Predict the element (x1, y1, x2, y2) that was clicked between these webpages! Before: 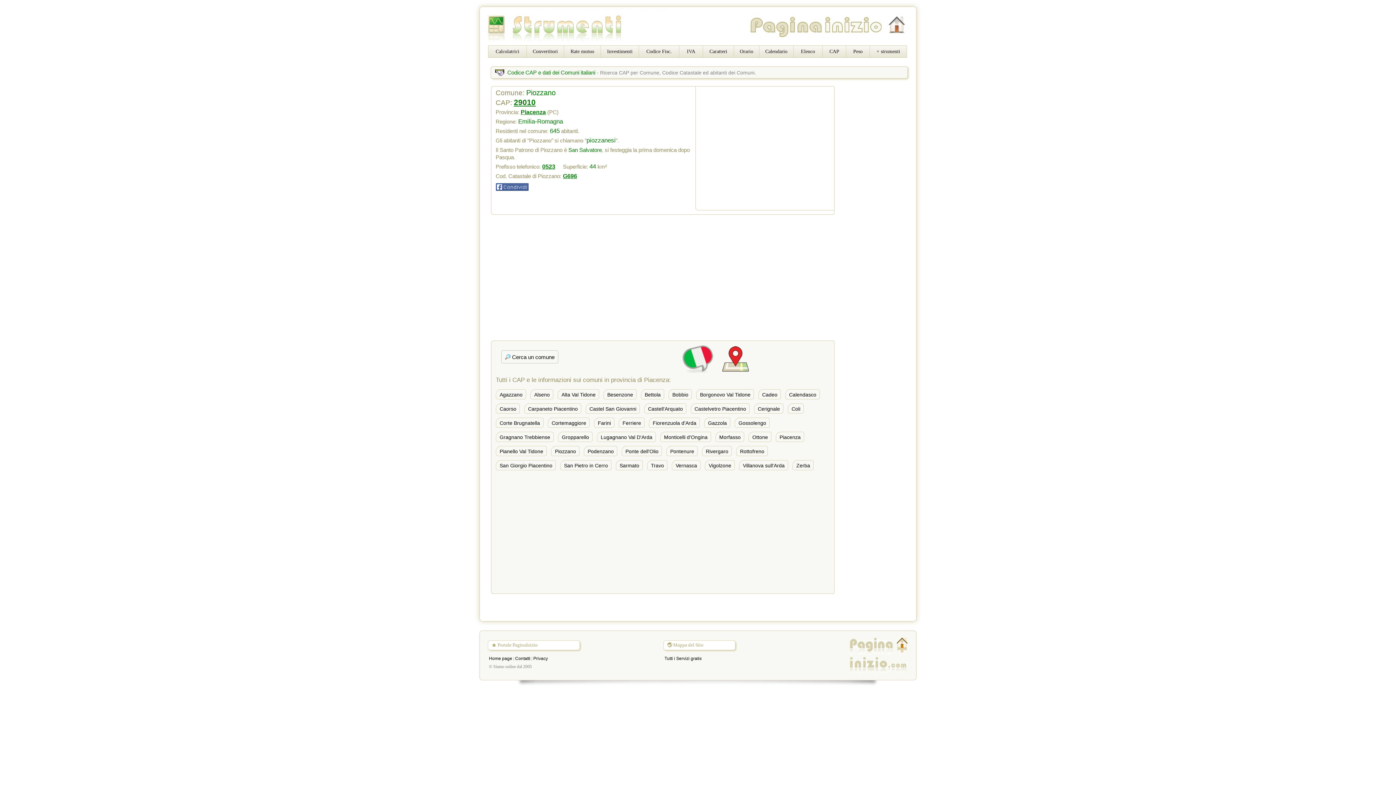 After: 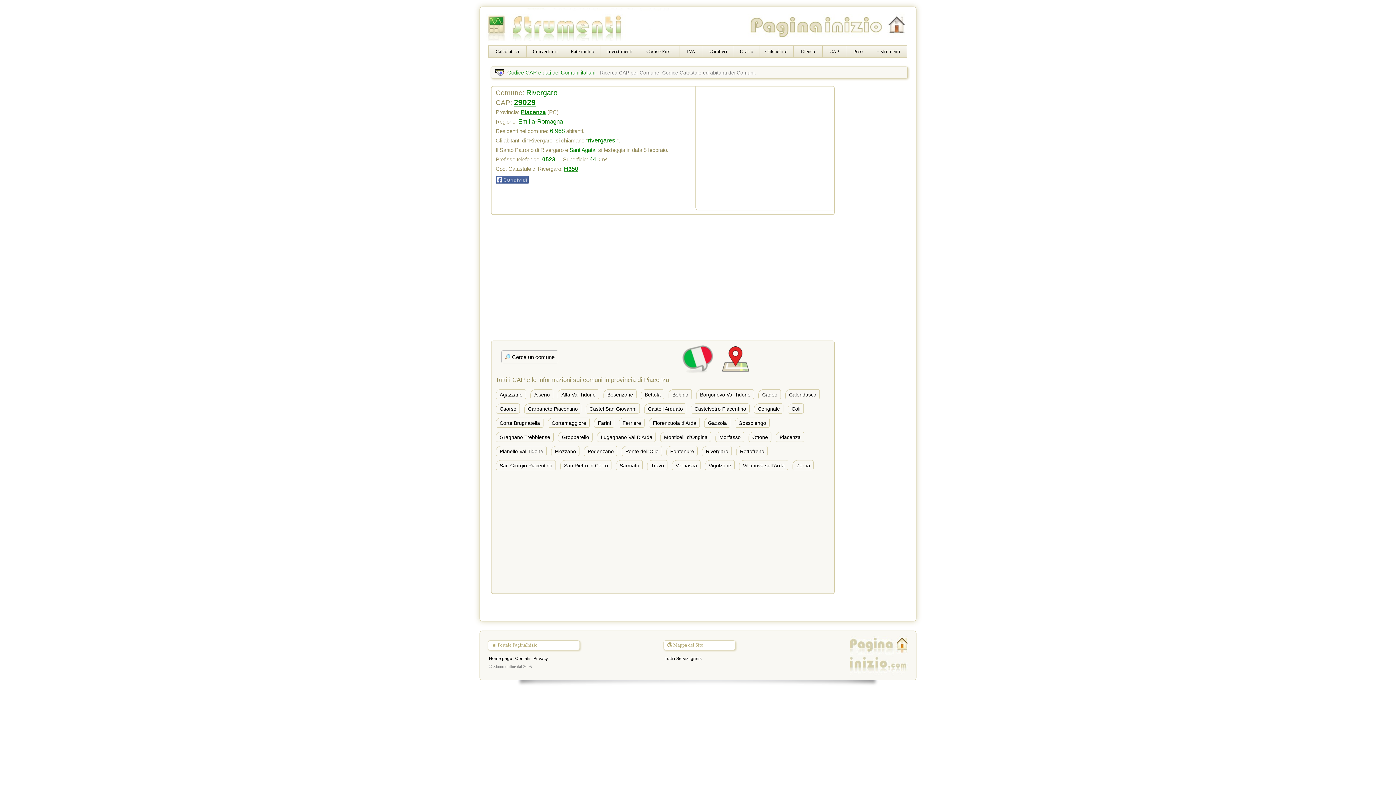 Action: bbox: (702, 446, 731, 456) label: Rivergaro